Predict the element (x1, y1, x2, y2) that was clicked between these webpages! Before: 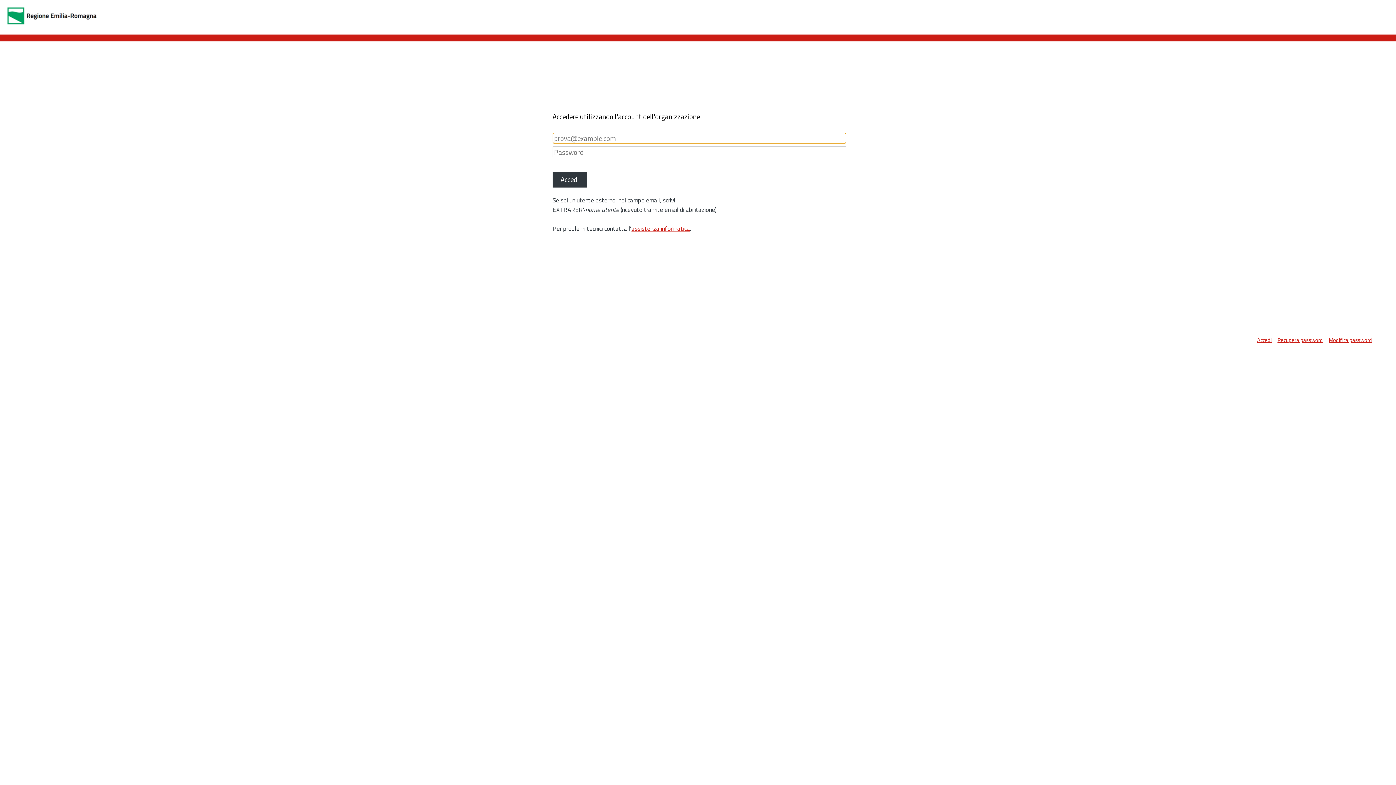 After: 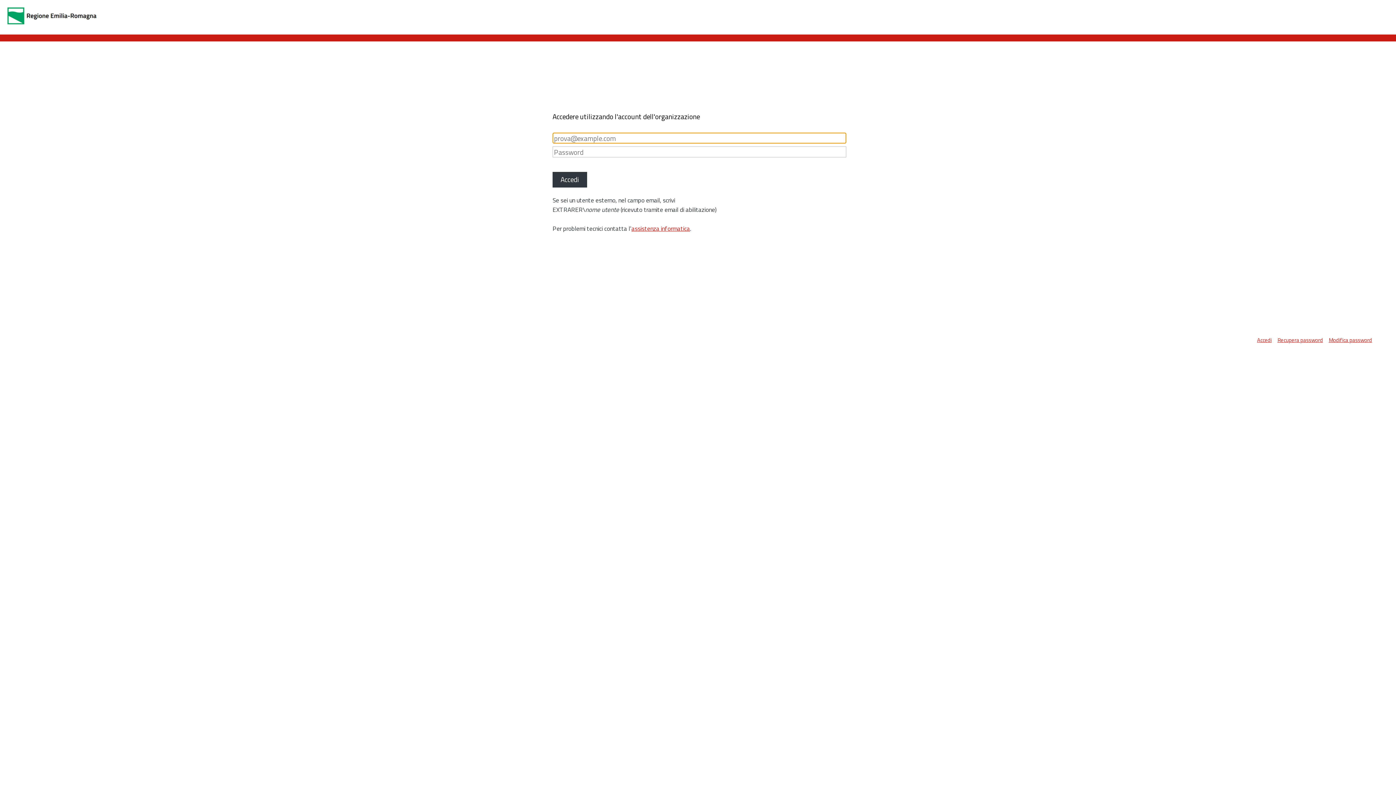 Action: bbox: (1257, 336, 1277, 344) label: Accedi